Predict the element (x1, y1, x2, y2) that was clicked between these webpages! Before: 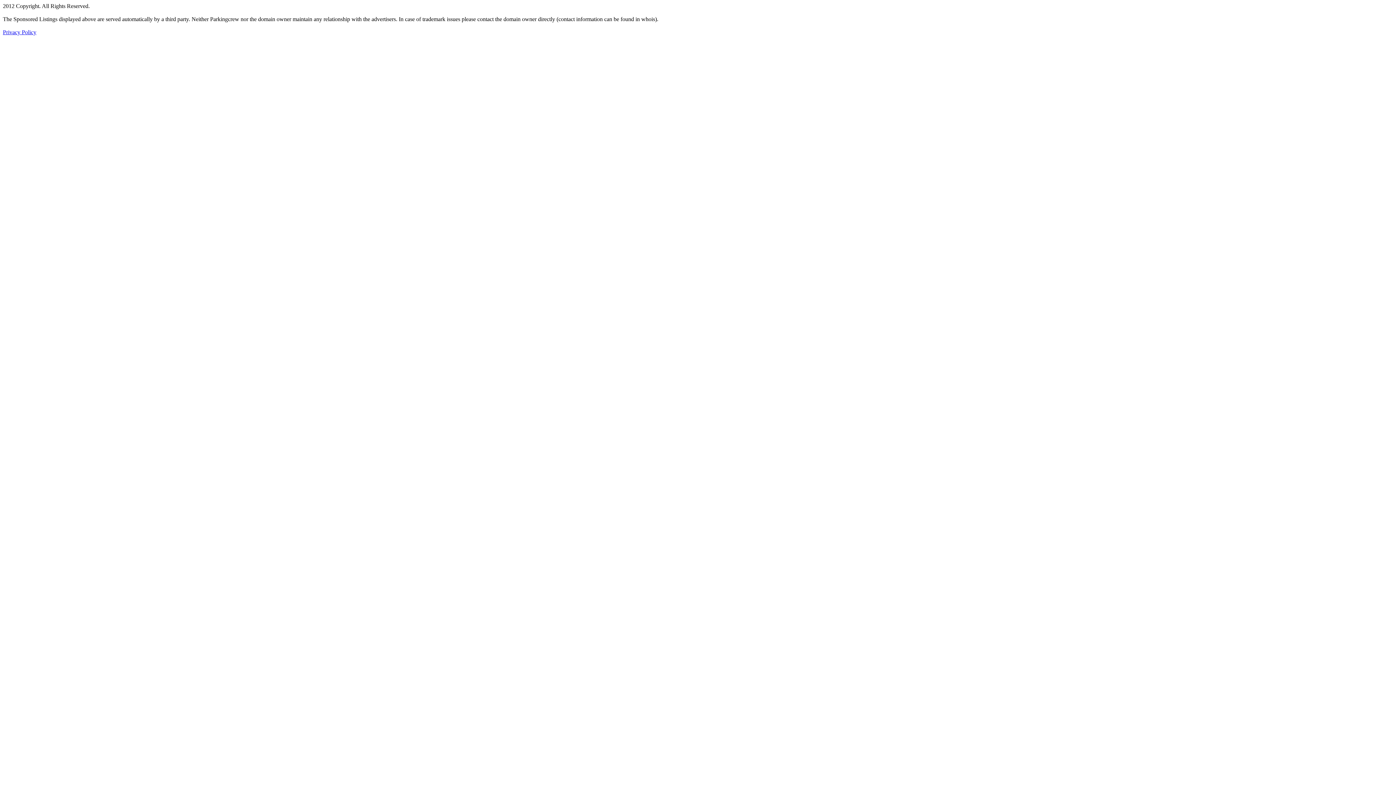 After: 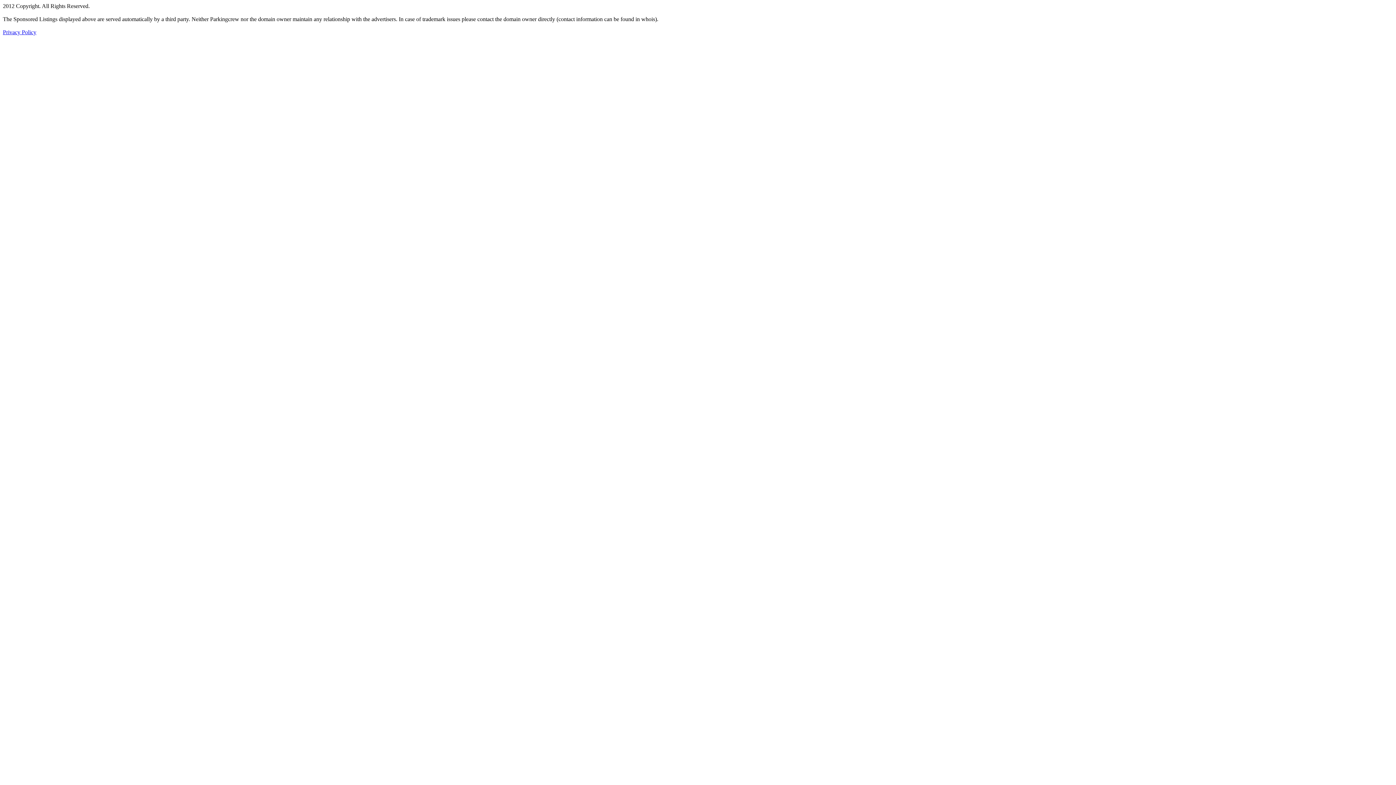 Action: label: Privacy Policy bbox: (2, 29, 36, 35)